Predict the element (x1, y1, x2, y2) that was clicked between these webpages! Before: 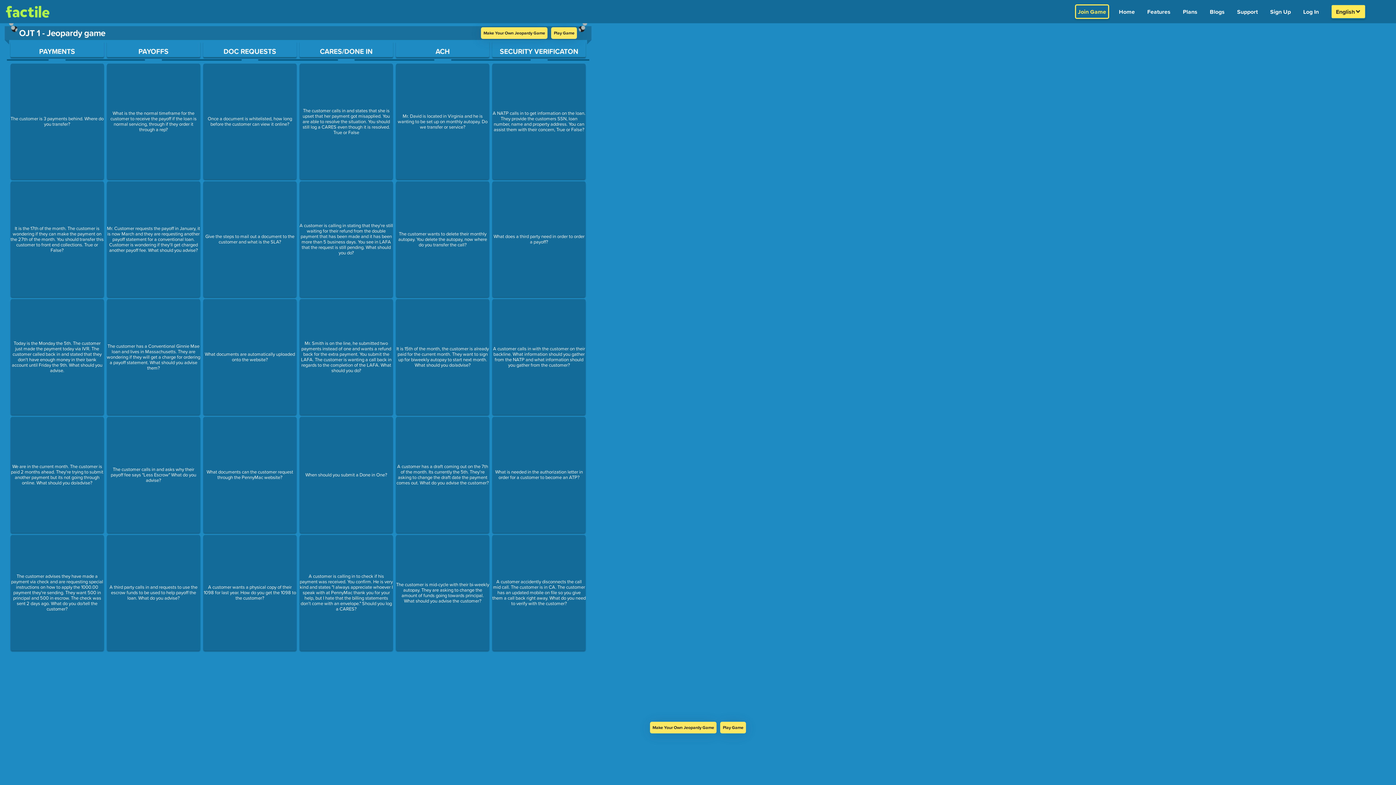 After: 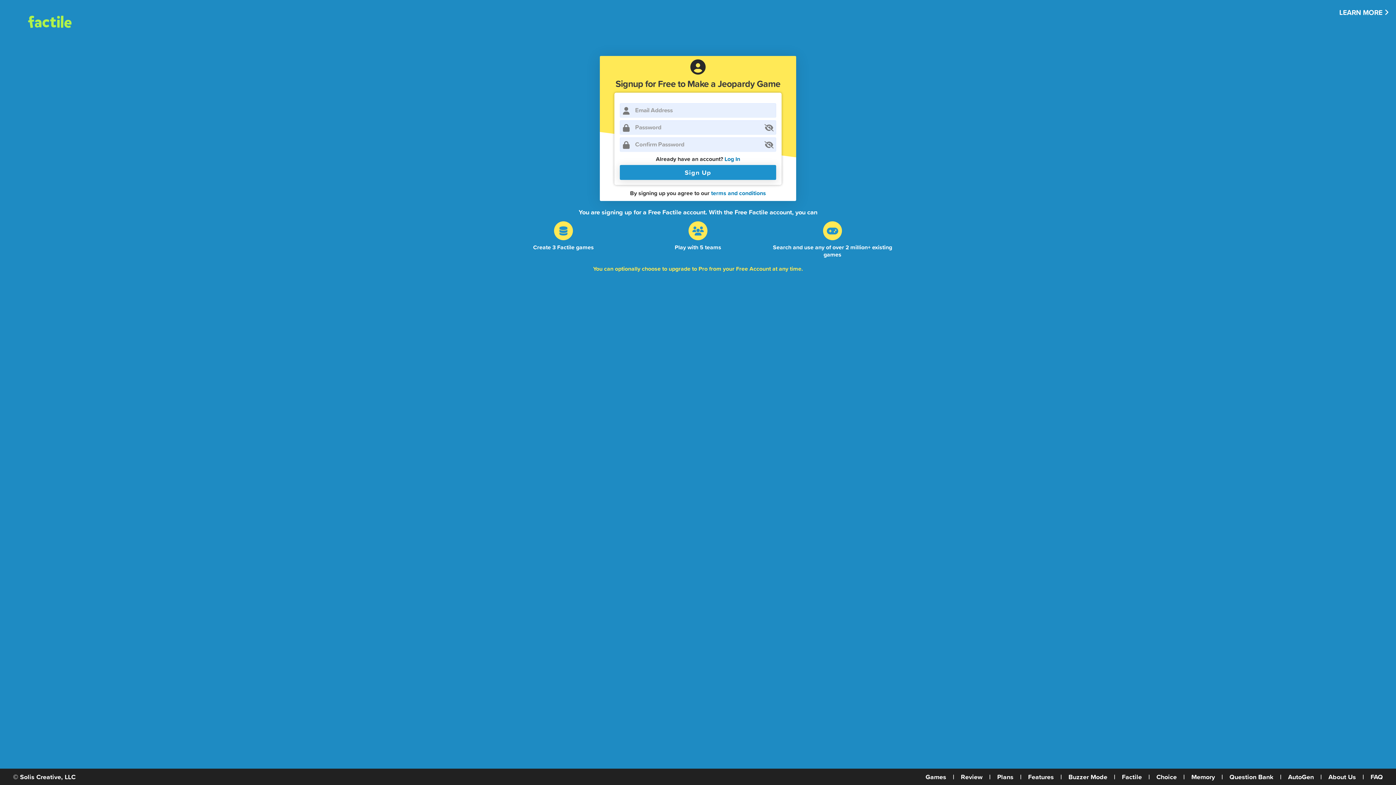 Action: bbox: (650, 722, 716, 733) label: Make Your Own Jeopardy Game